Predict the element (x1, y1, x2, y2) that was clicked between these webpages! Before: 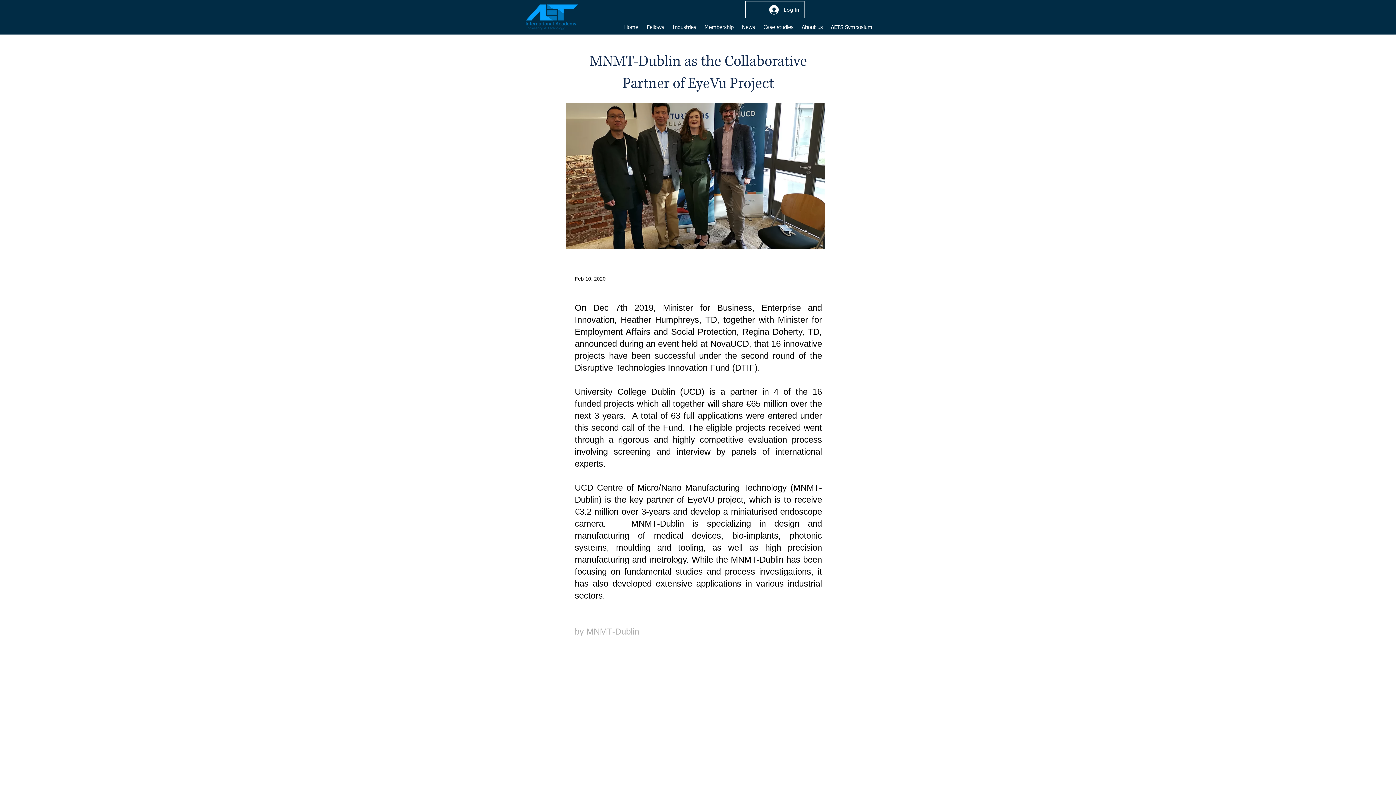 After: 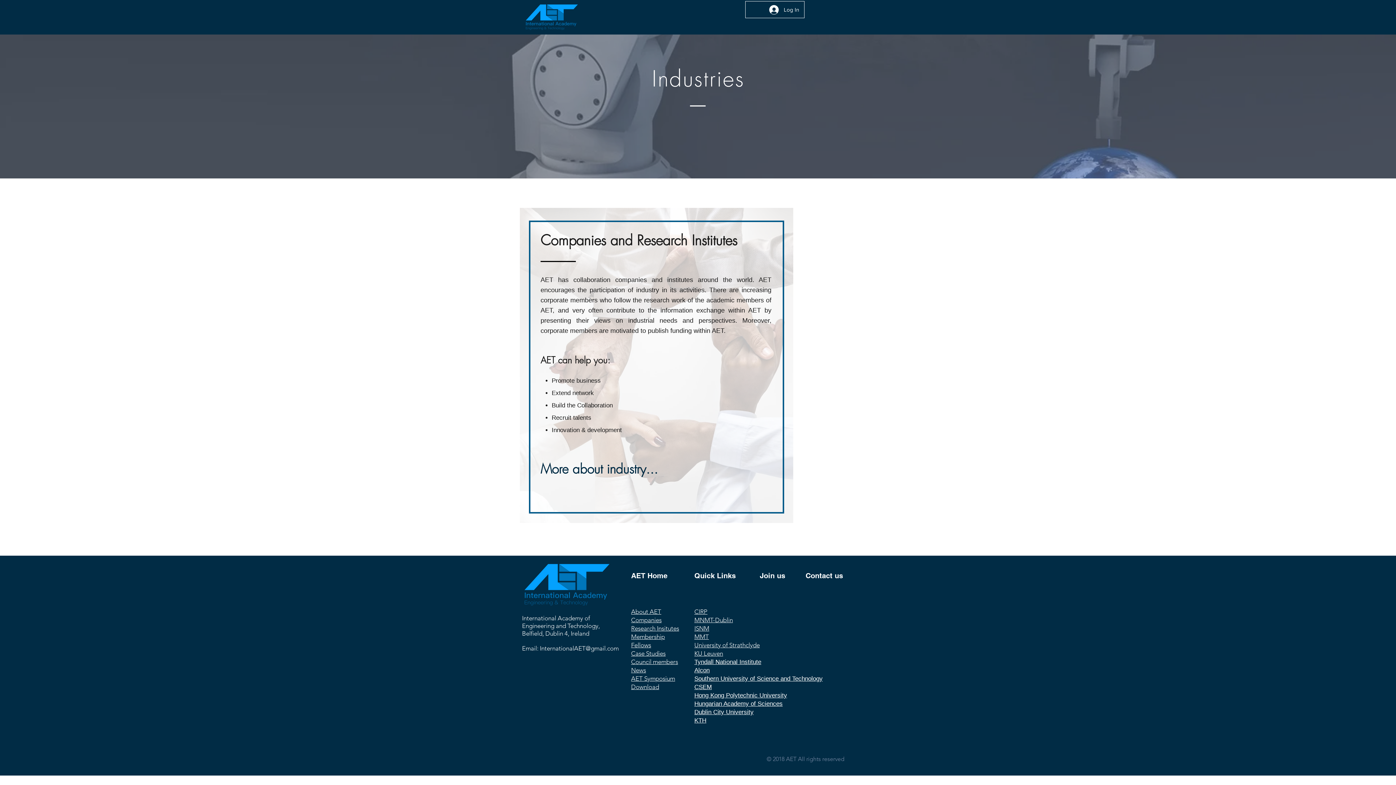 Action: label: Industries bbox: (668, 21, 700, 33)